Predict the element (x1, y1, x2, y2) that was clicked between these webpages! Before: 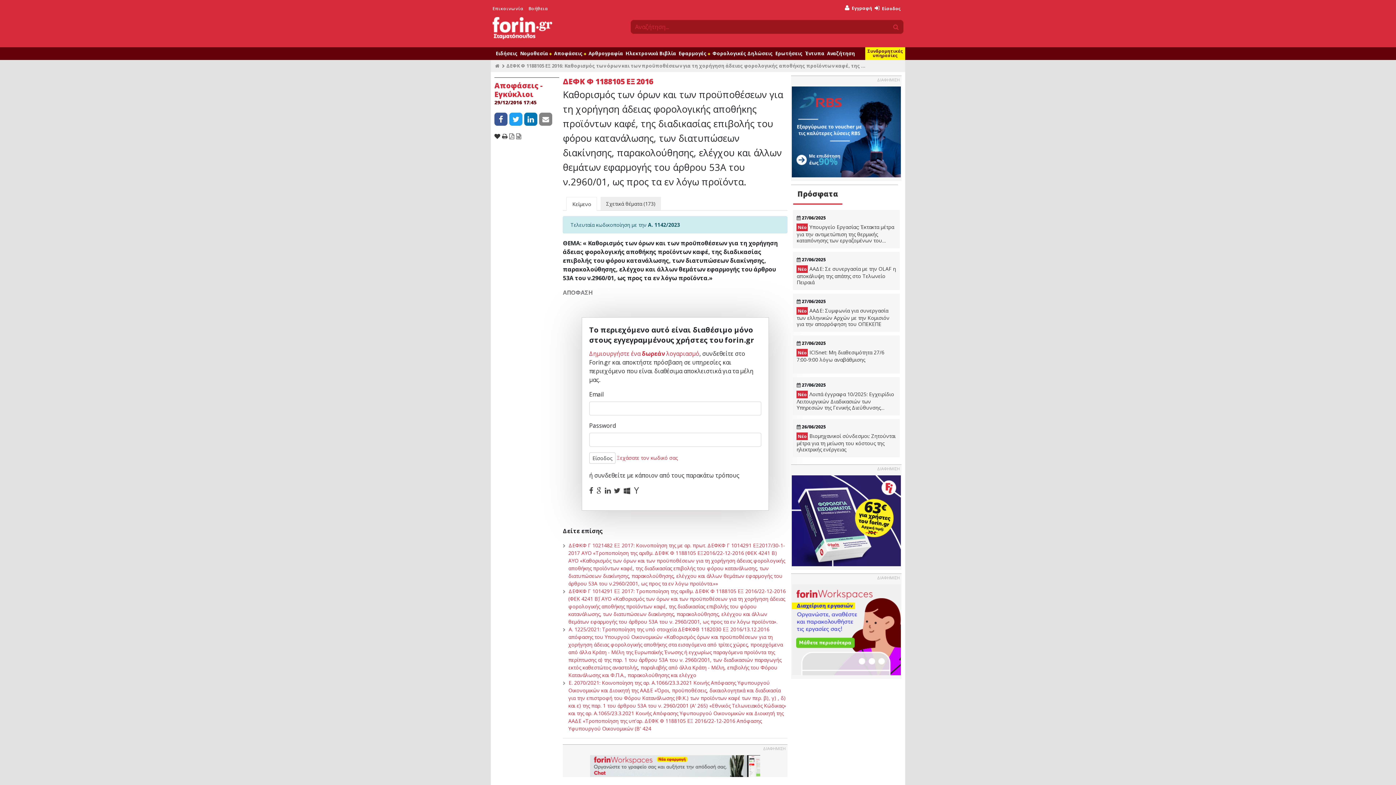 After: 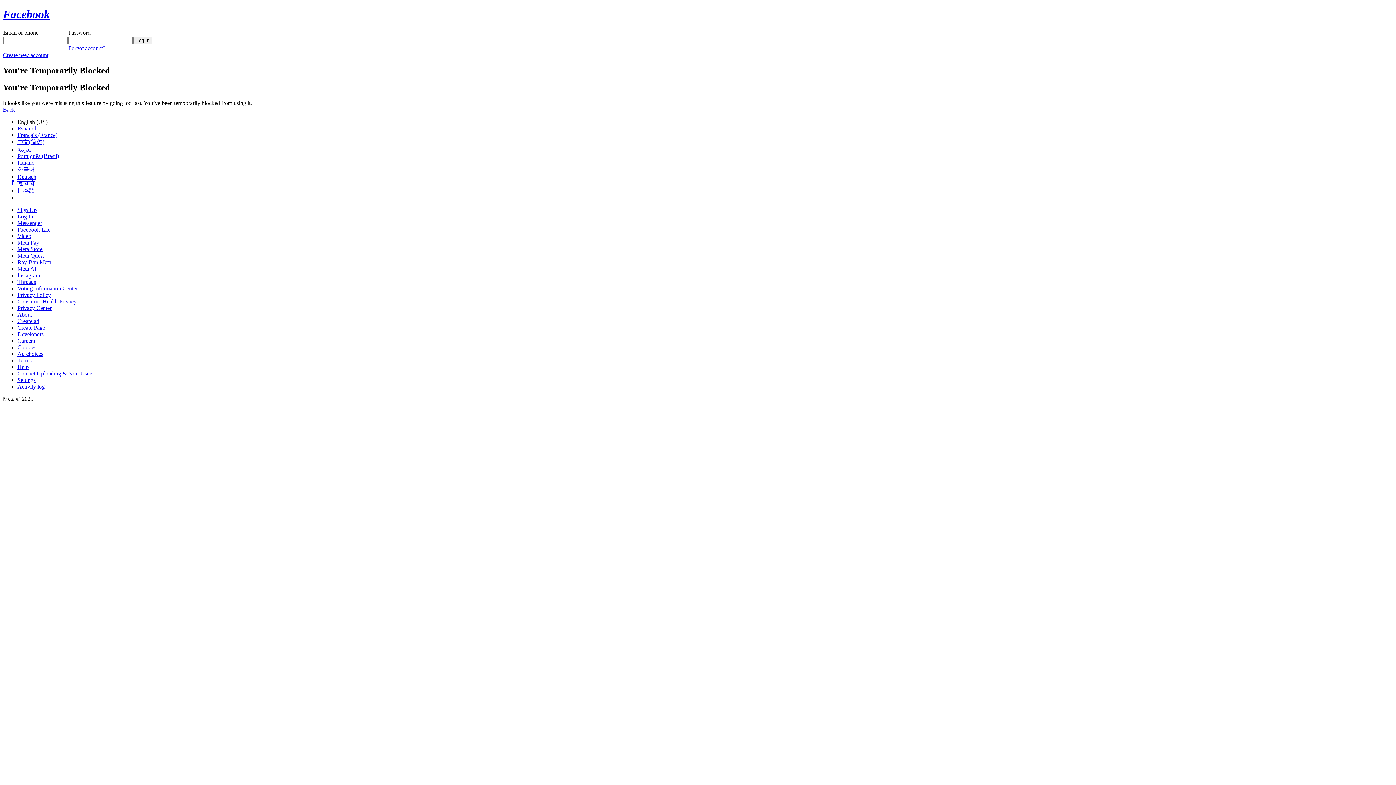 Action: bbox: (589, 485, 593, 495)